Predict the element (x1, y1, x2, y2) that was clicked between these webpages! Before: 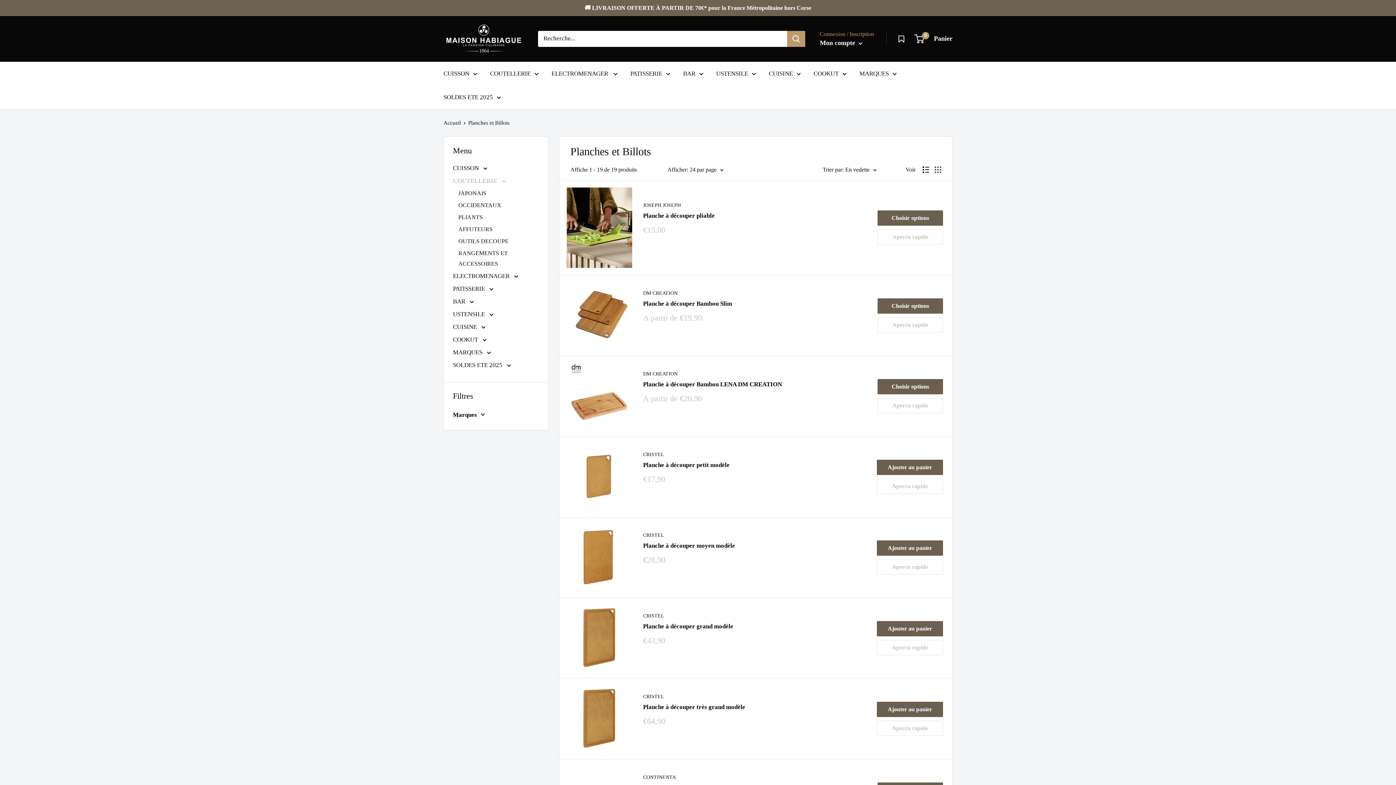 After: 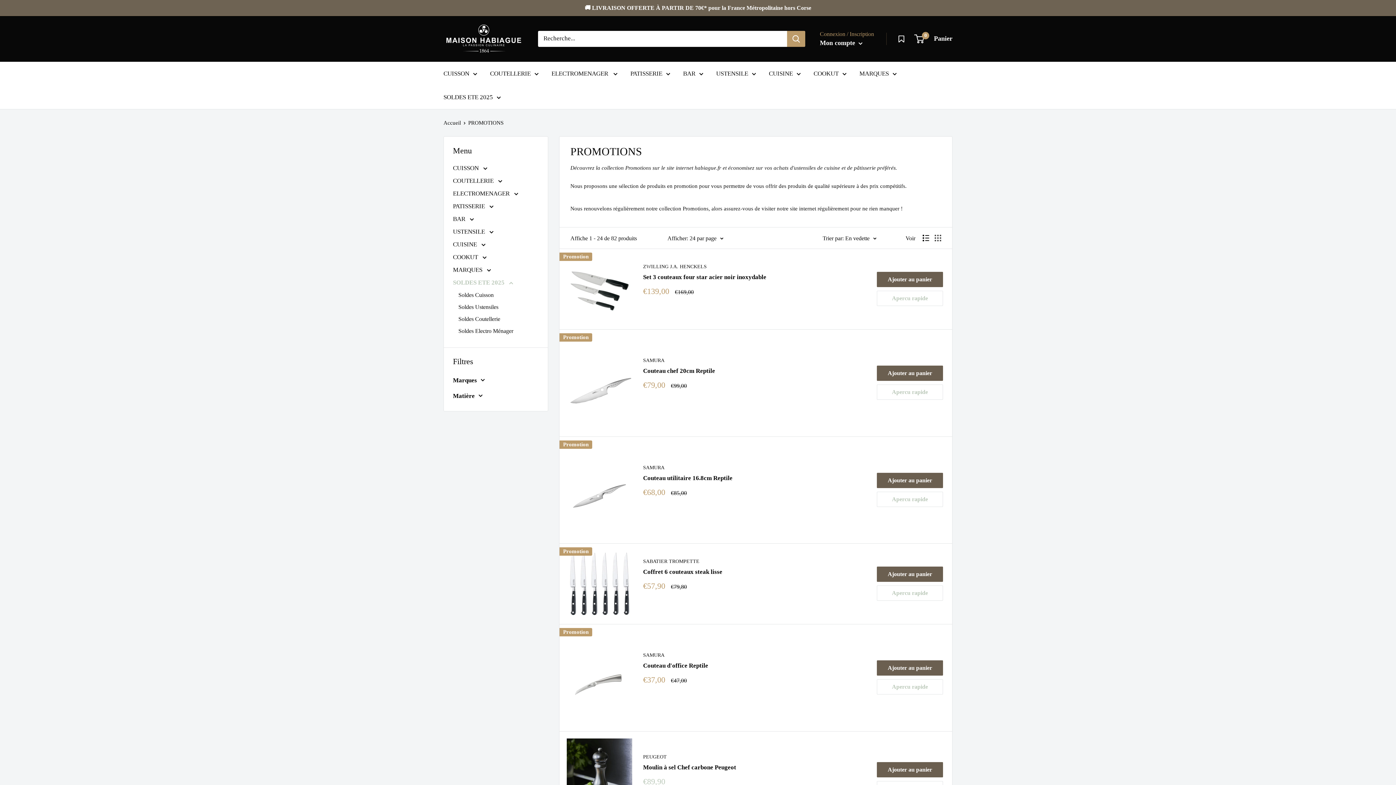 Action: label: SOLDES ETE 2025 bbox: (443, 91, 501, 102)